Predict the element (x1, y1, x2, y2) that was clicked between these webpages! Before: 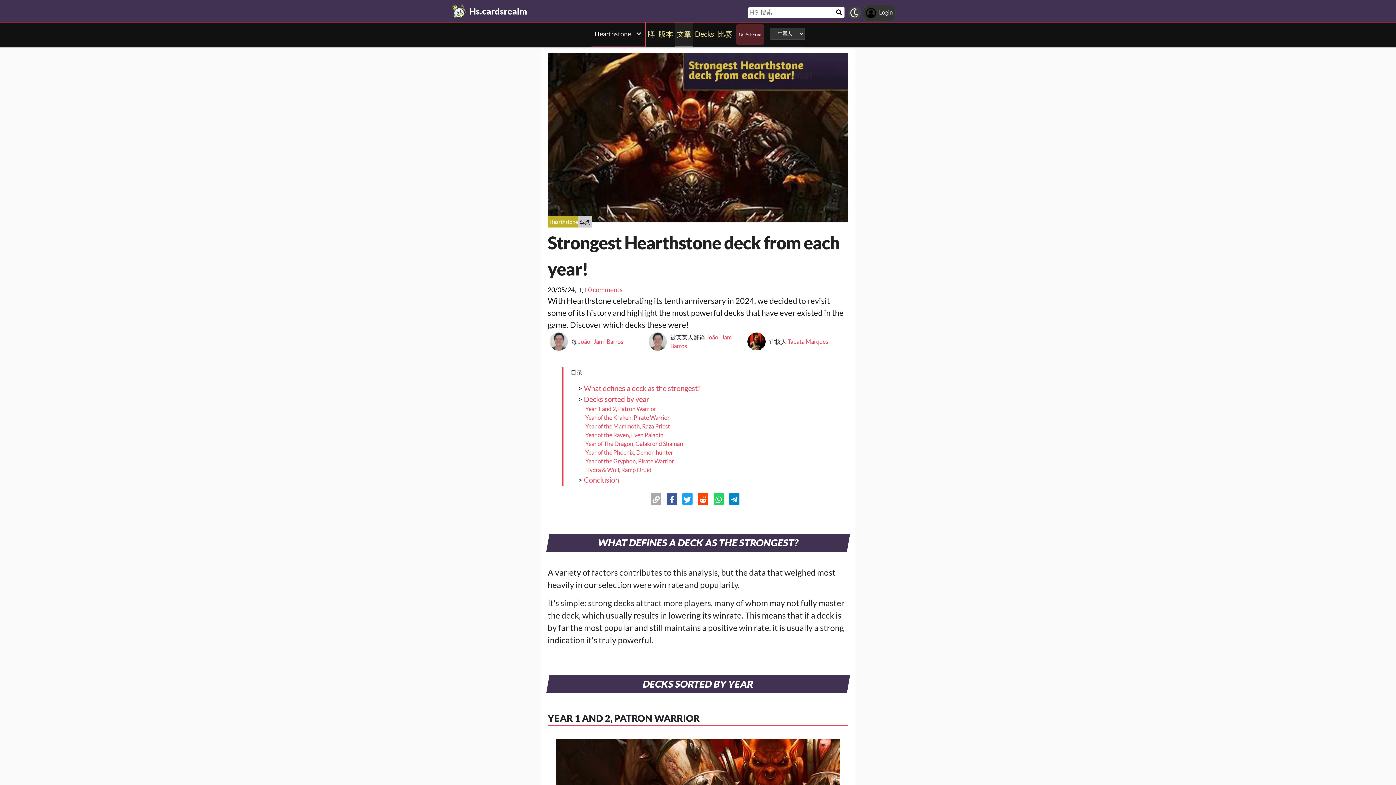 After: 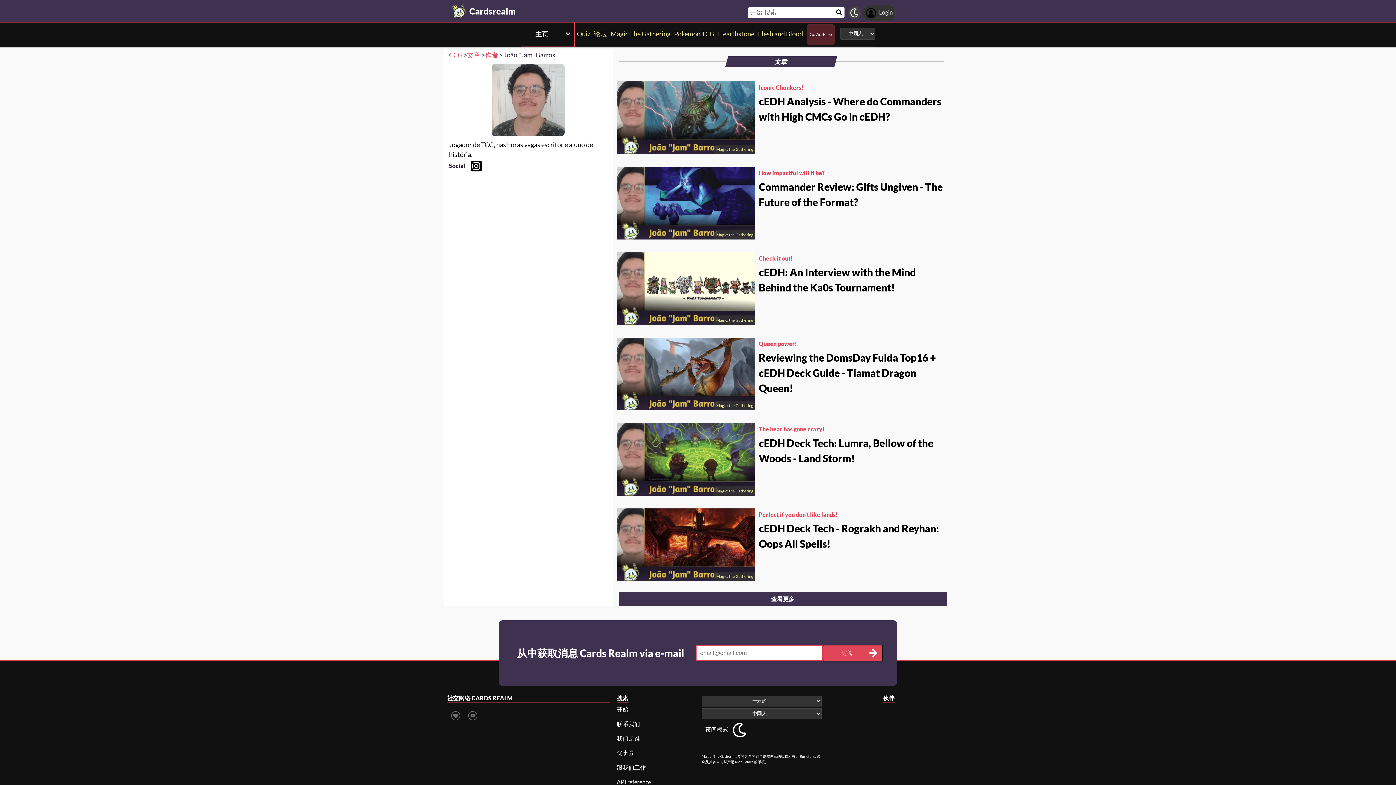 Action: label: João "Jam" Barros bbox: (578, 338, 623, 345)